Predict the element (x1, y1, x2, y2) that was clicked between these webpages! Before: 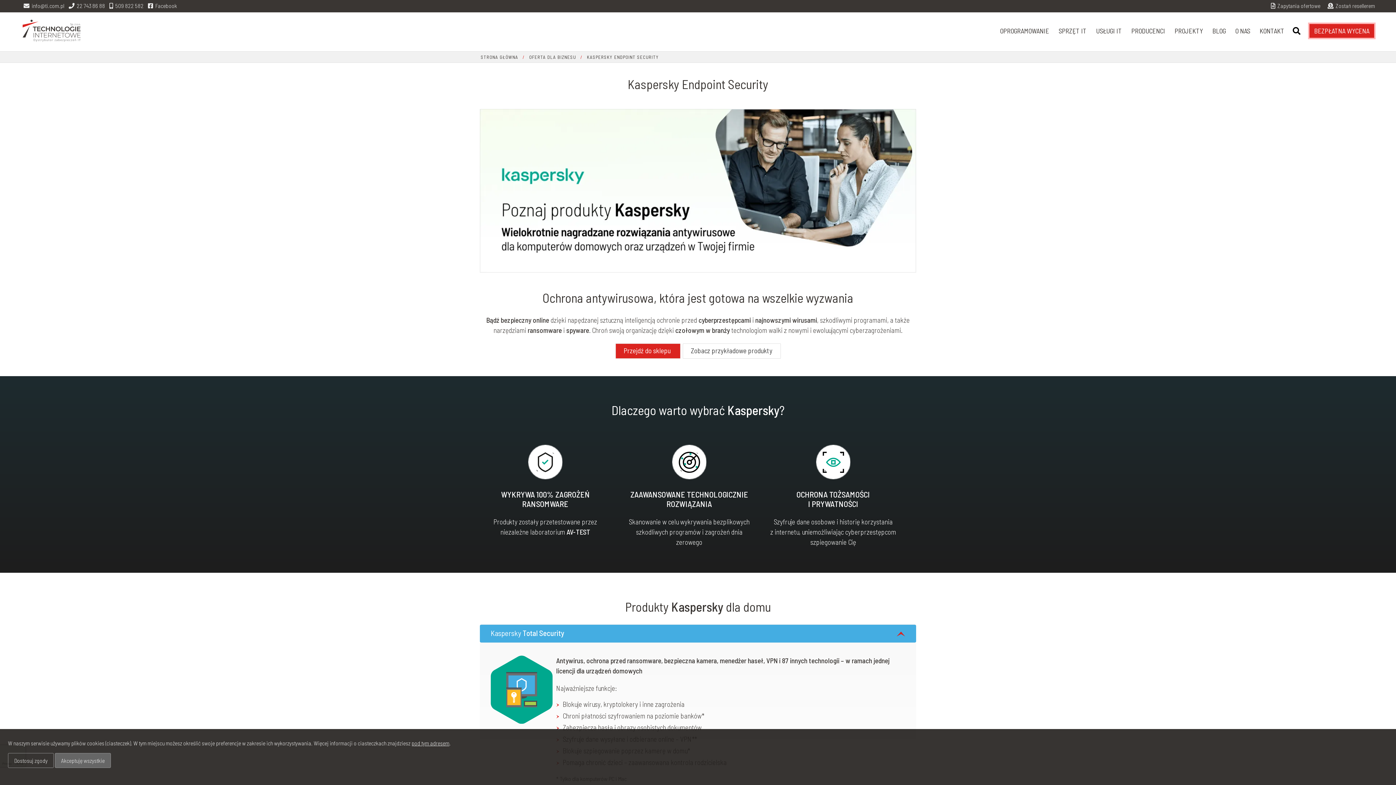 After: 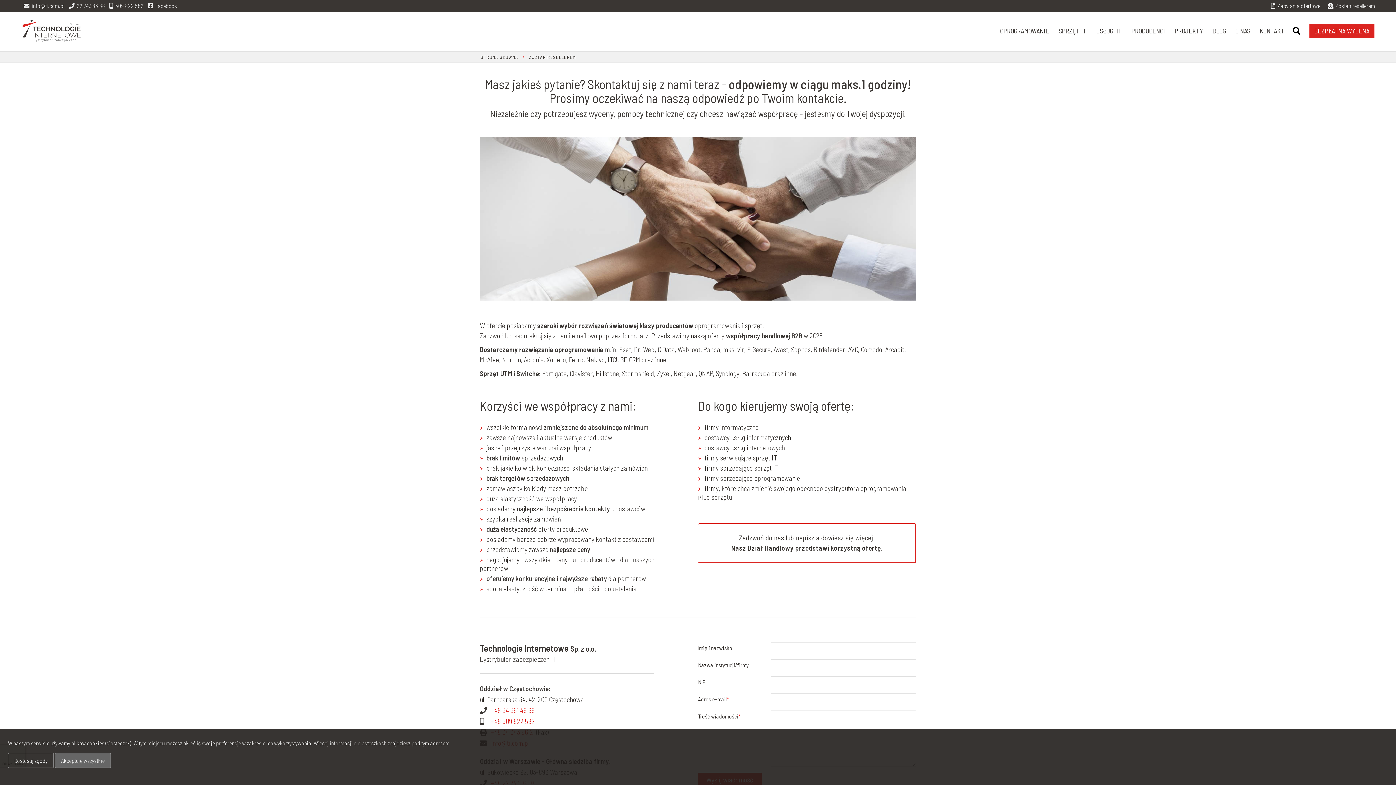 Action: label: Zostań resellerem bbox: (1336, 2, 1375, 9)